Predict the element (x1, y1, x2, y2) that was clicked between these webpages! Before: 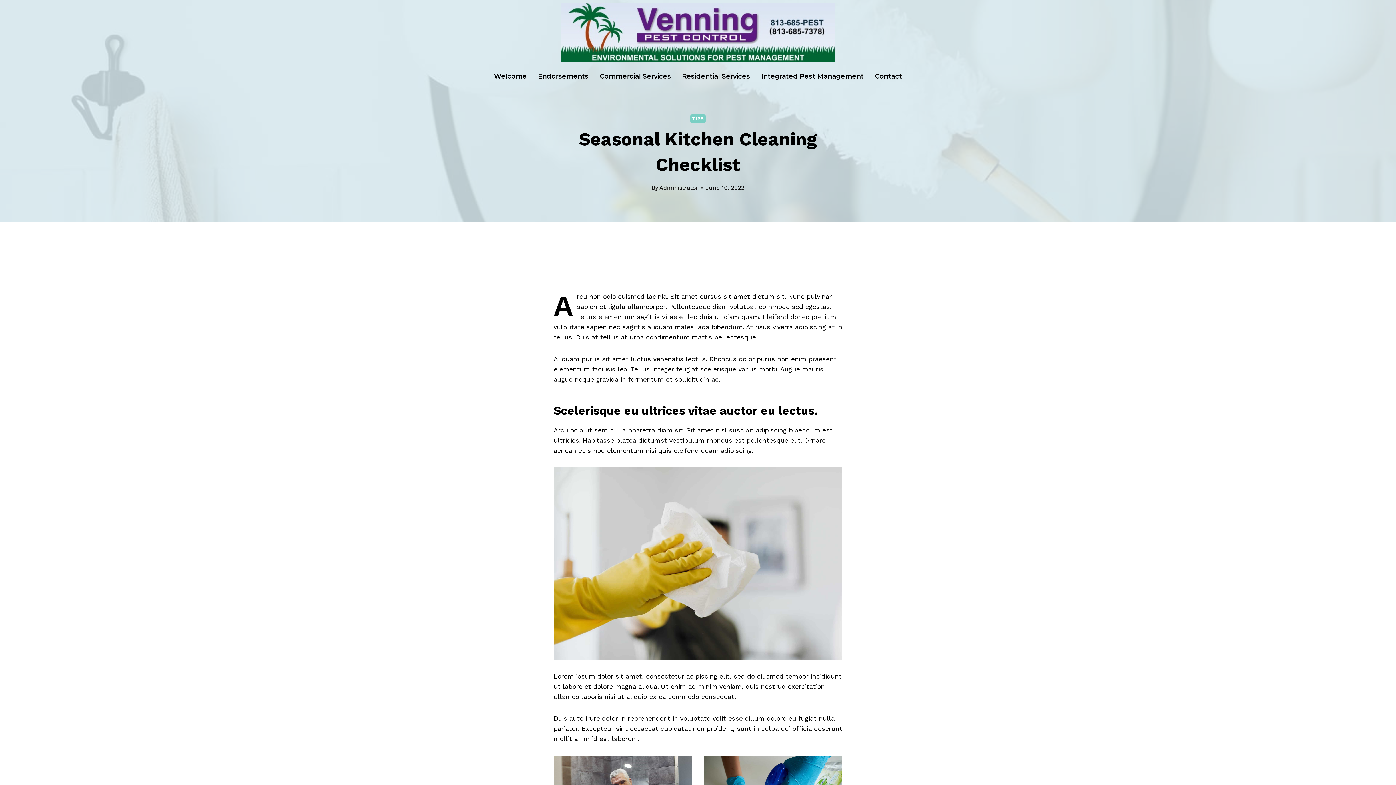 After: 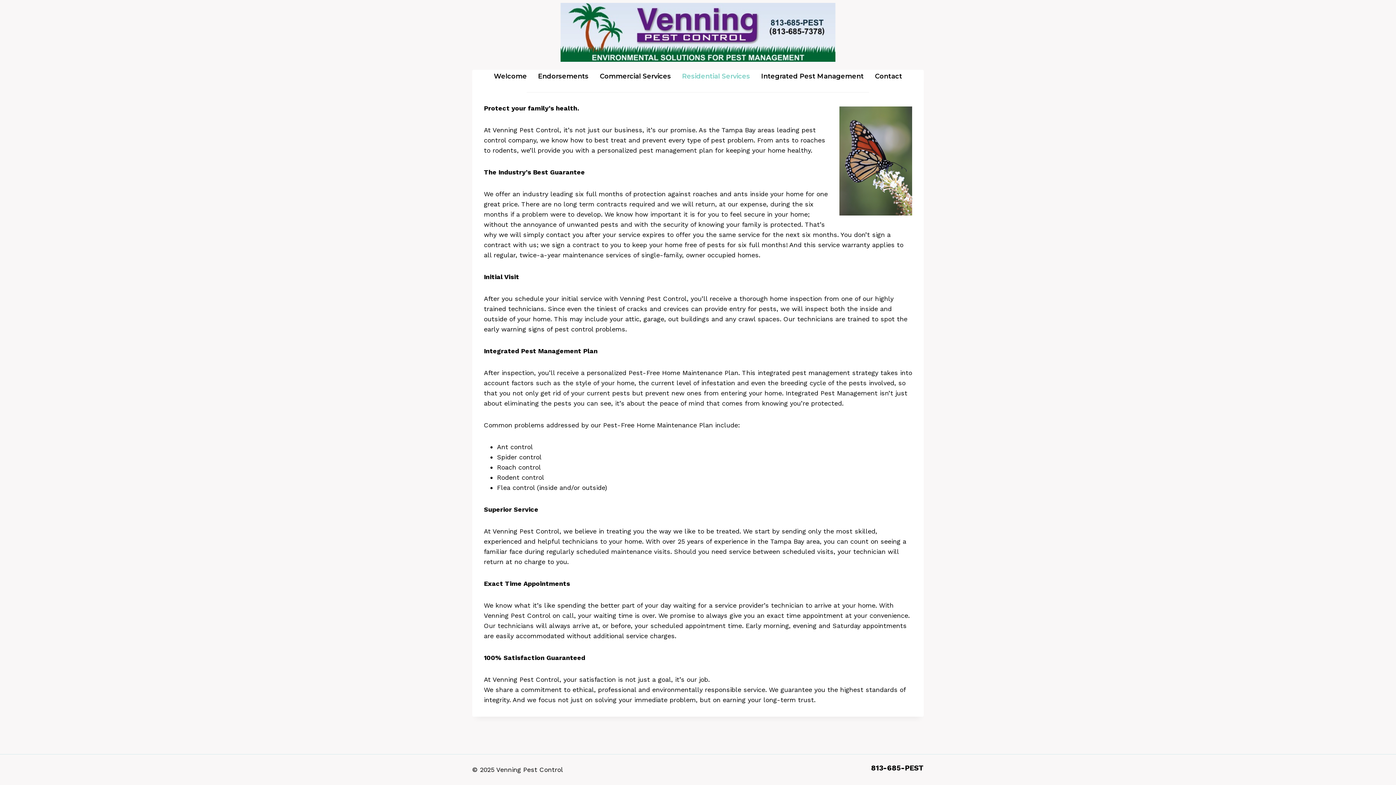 Action: label: Residential Services bbox: (676, 67, 755, 85)